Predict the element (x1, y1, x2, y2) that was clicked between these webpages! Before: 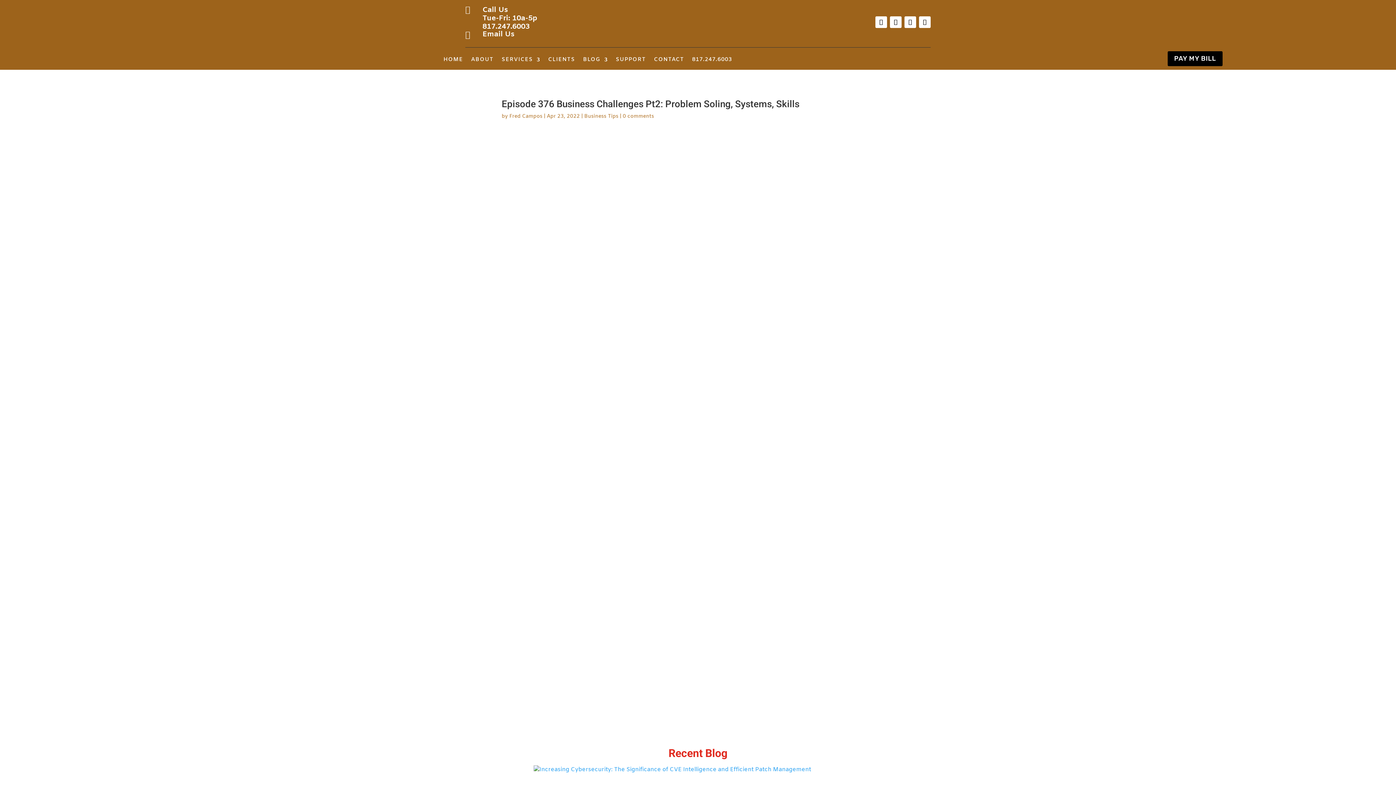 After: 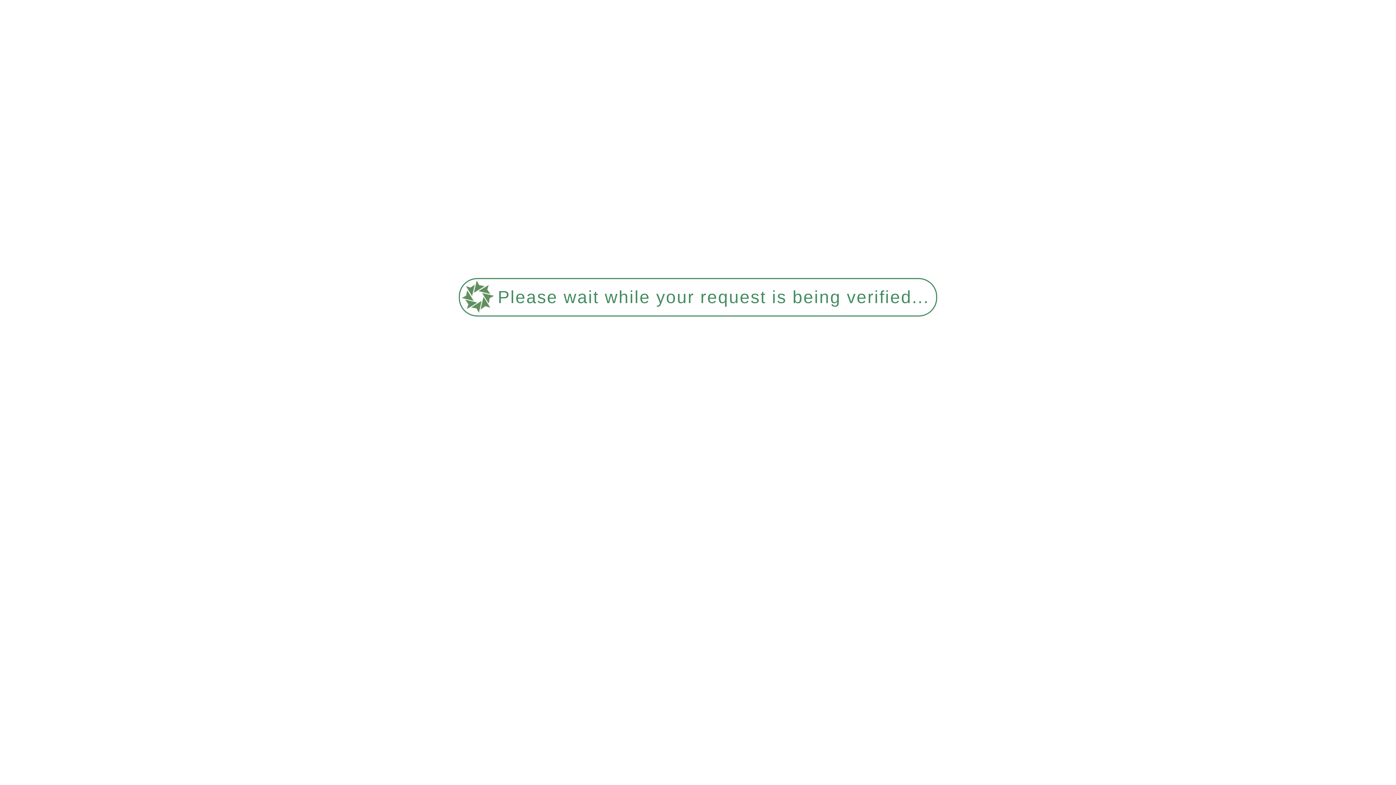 Action: label: Business Tips bbox: (584, 113, 618, 119)